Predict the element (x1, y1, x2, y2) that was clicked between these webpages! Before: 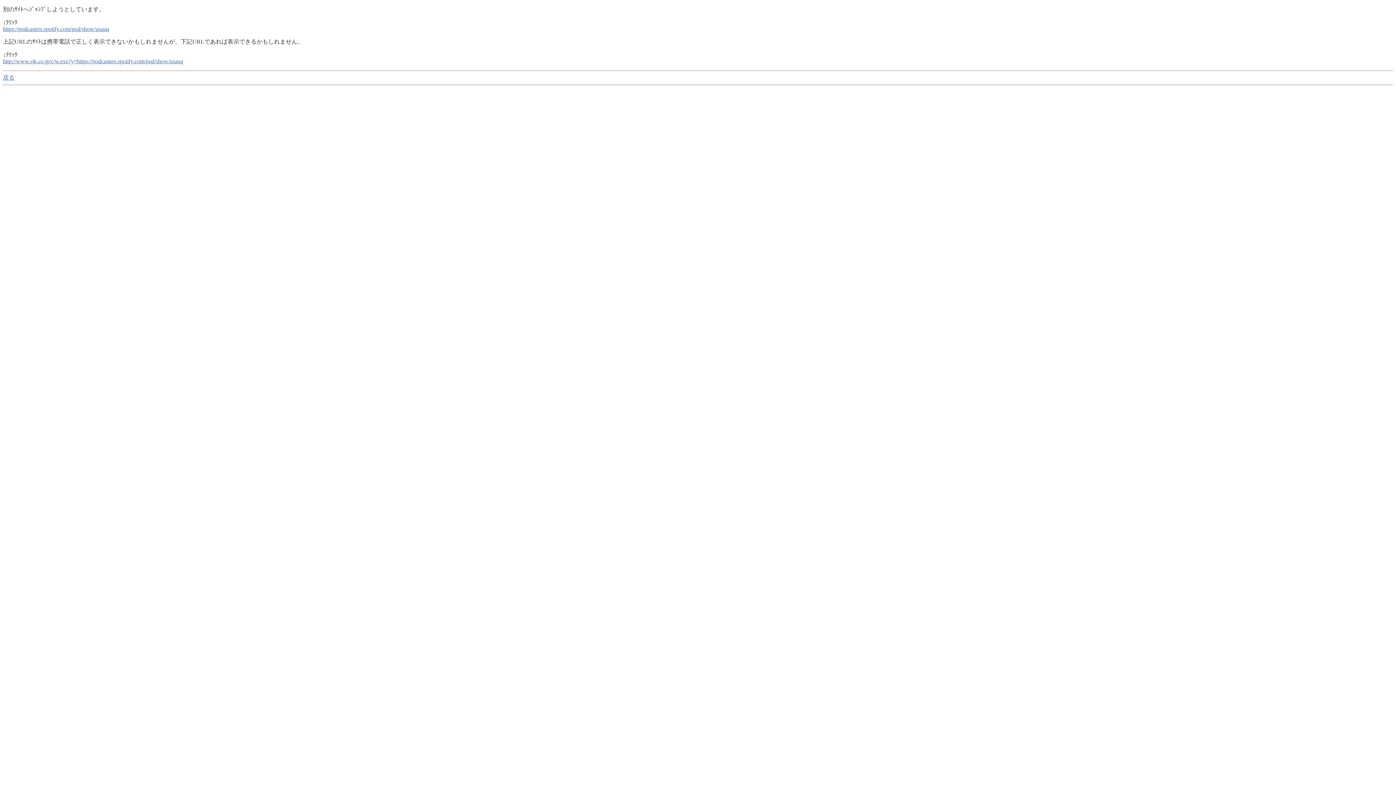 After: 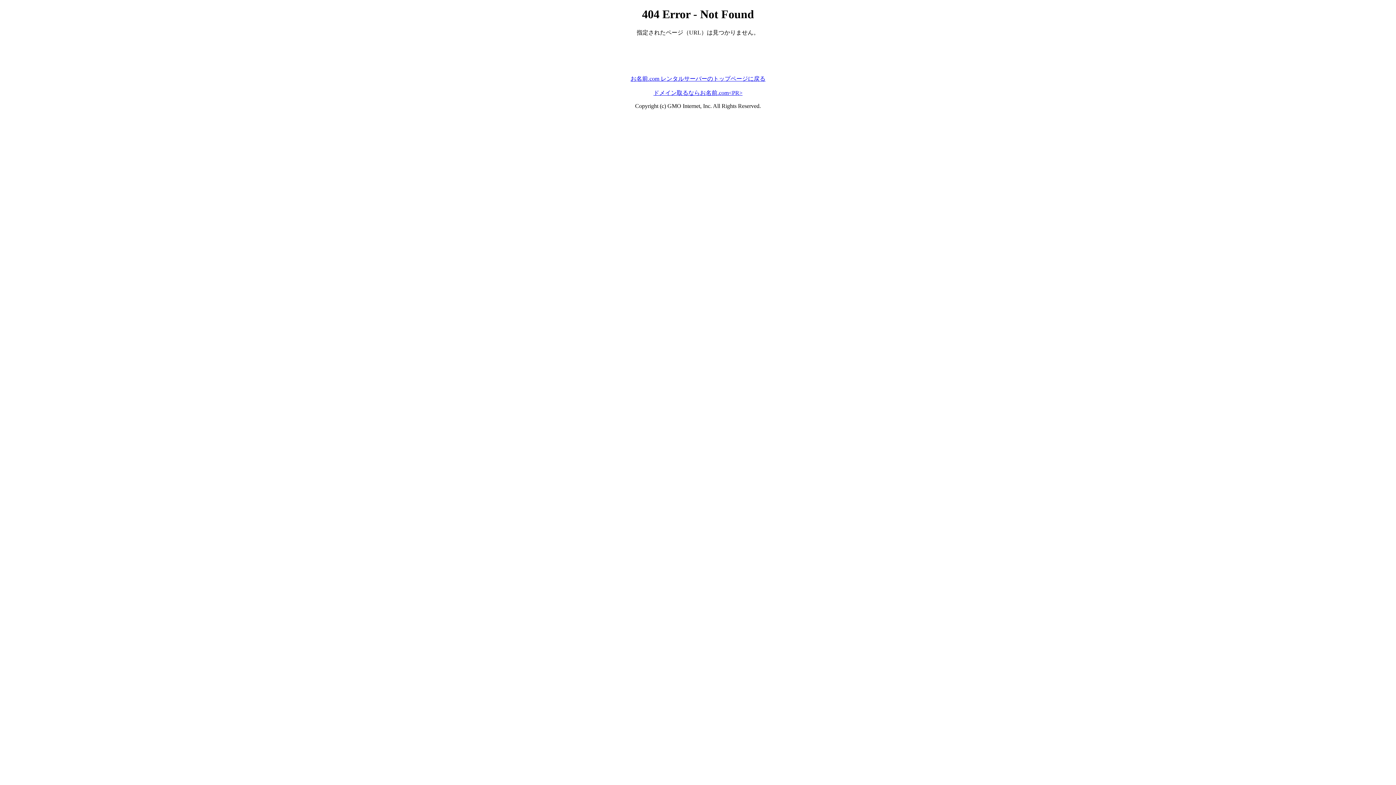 Action: label: http://www.sjk.co.jp/c/w.exe?y=https://podcasters.spotify.com/pod/show/usauq bbox: (2, 58, 183, 64)